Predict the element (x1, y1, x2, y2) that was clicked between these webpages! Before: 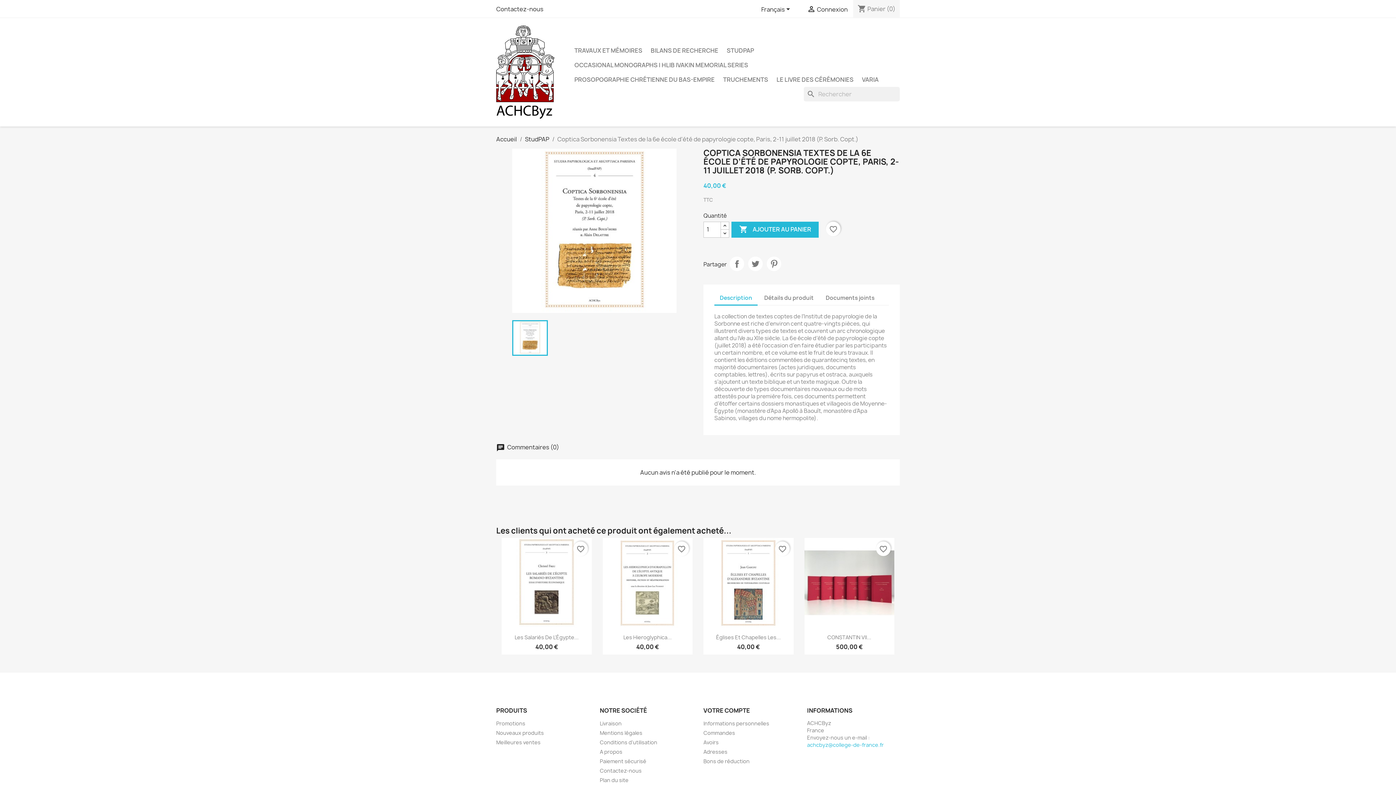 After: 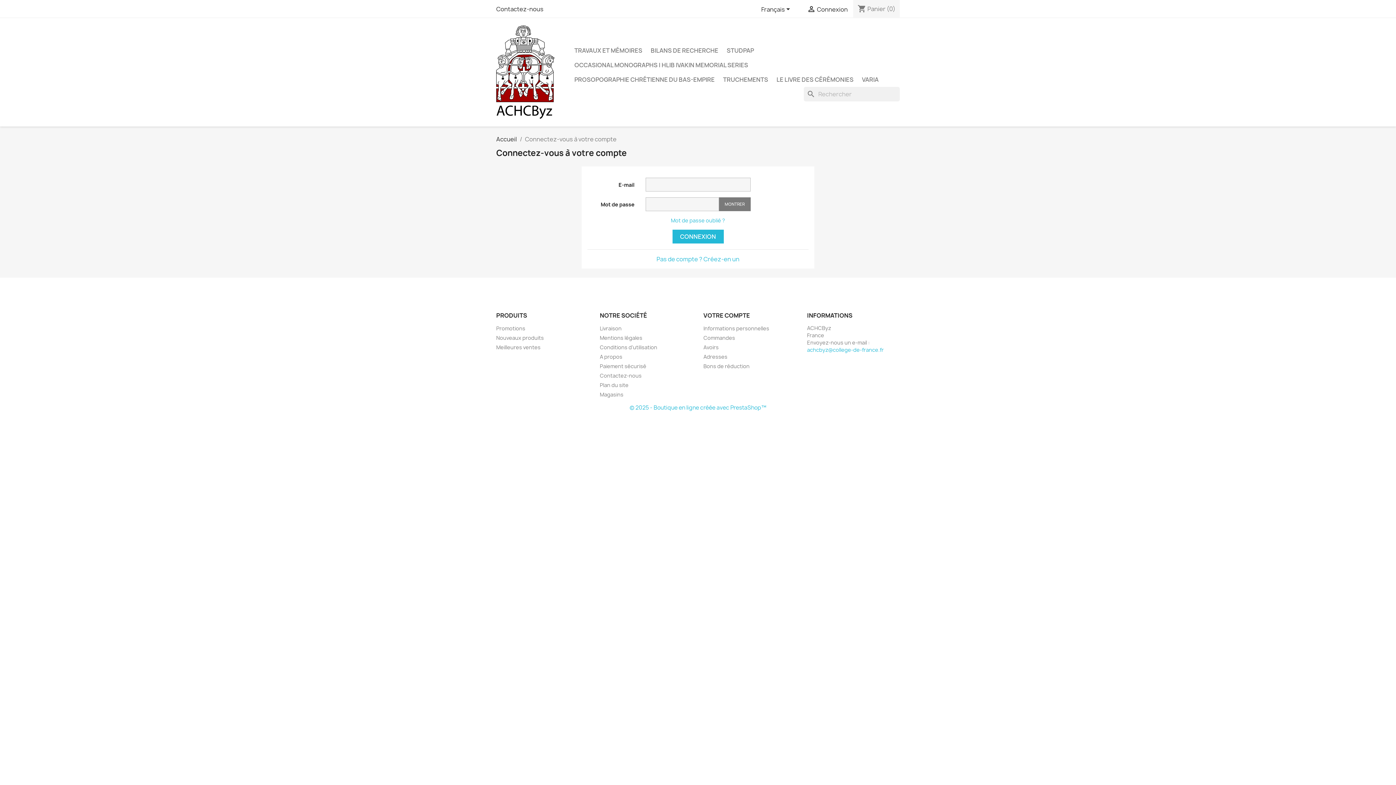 Action: label: Bons de réduction bbox: (703, 758, 749, 764)